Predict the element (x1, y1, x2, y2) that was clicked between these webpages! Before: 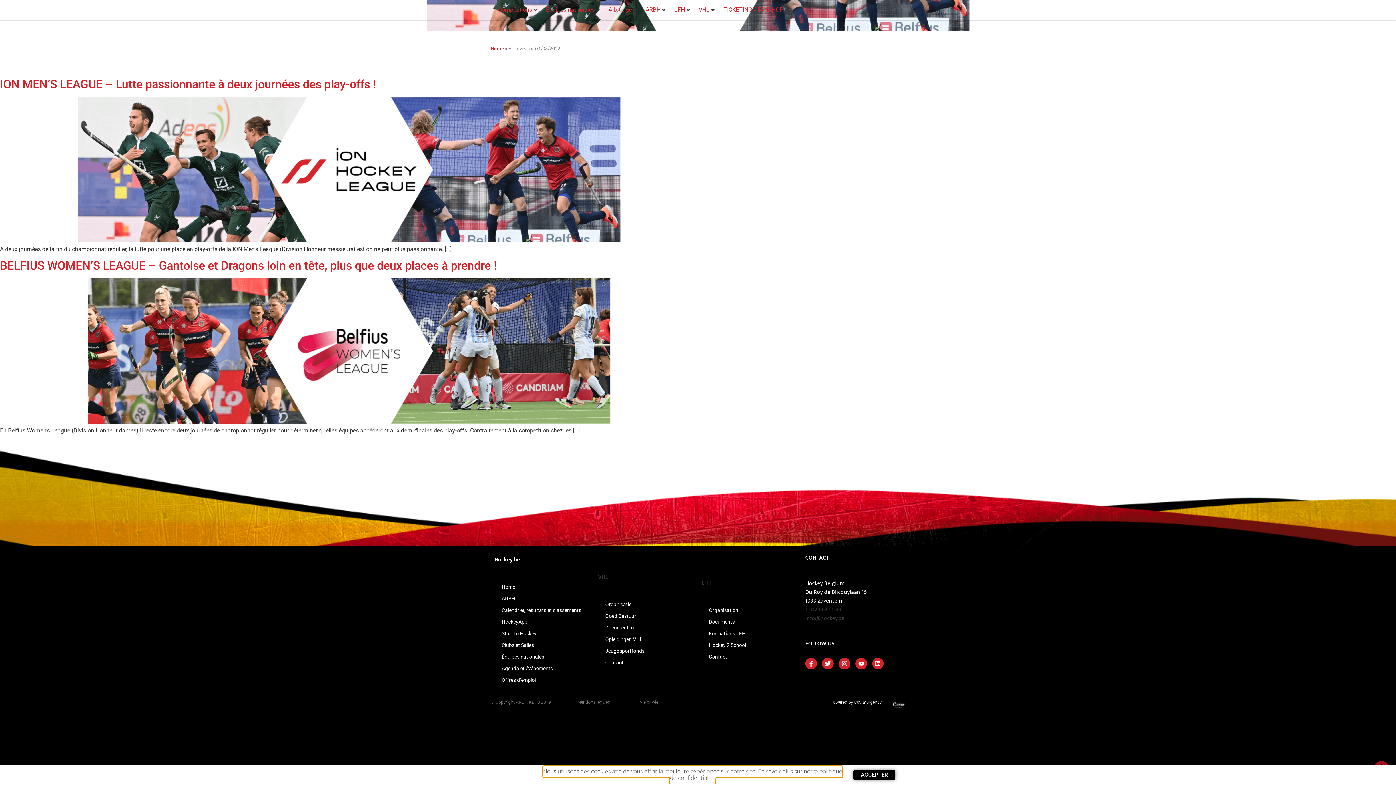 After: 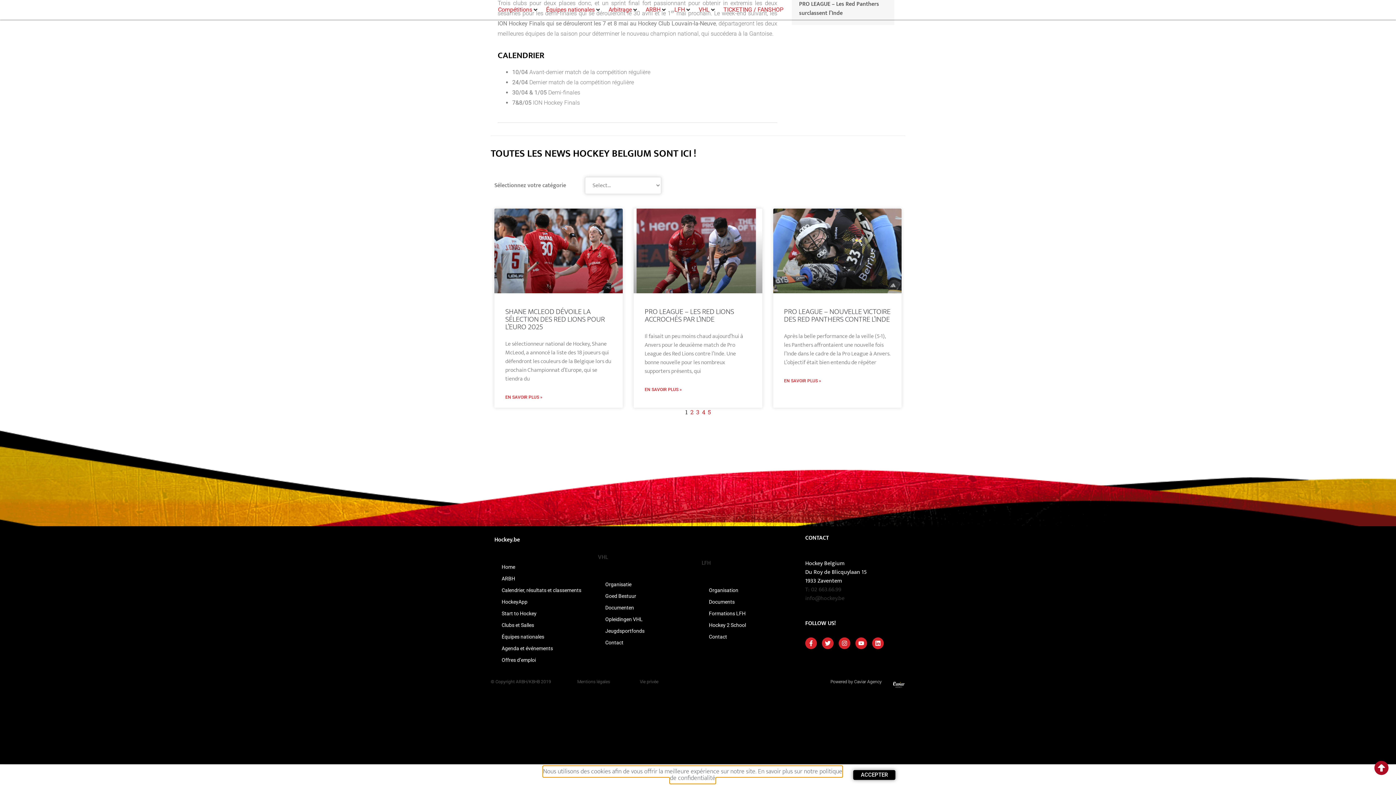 Action: bbox: (0, 421, 496, 434) label: BELFIUS WOMEN’S LEAGUE – Gantoise et Dragons loin en tête, plus que deux places à prendre !